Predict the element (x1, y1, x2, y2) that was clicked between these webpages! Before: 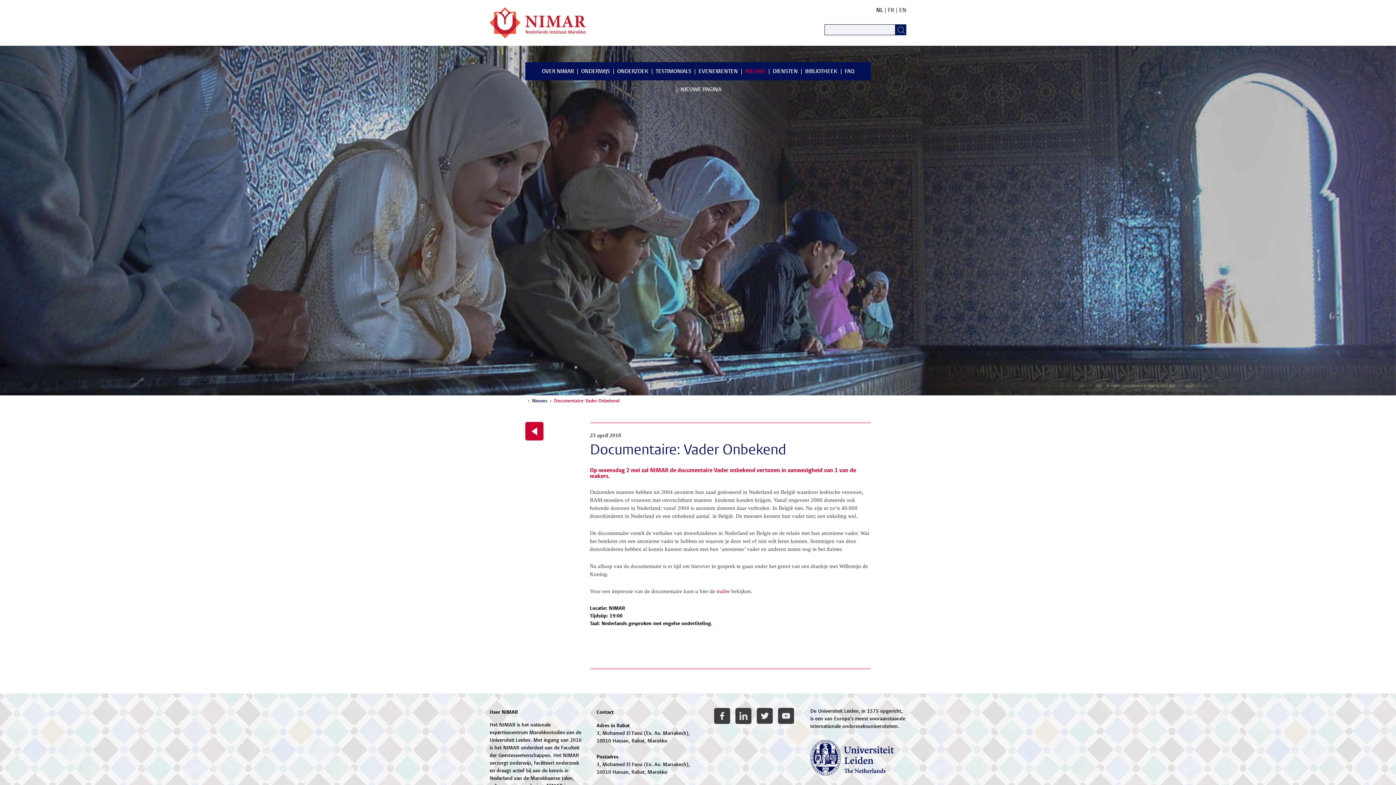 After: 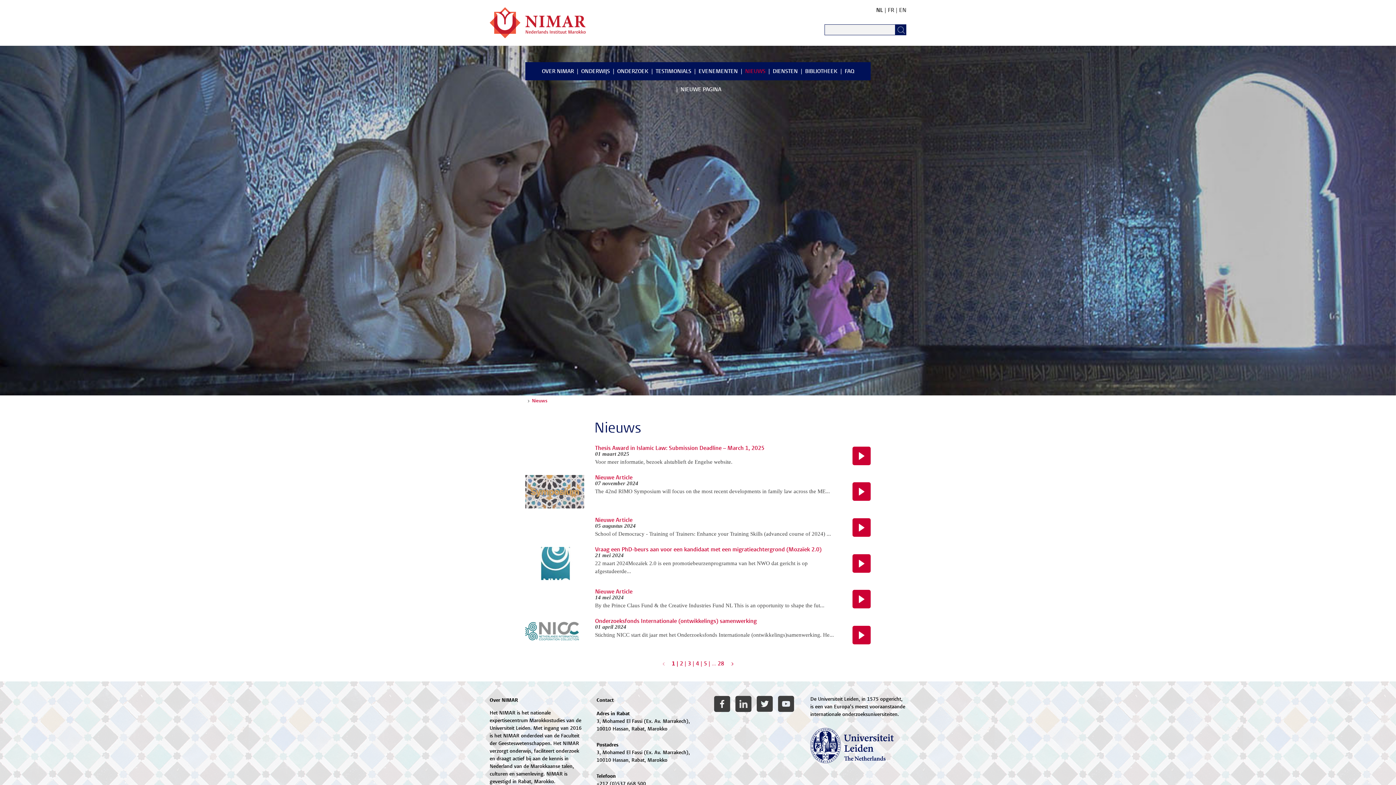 Action: bbox: (525, 422, 543, 440)